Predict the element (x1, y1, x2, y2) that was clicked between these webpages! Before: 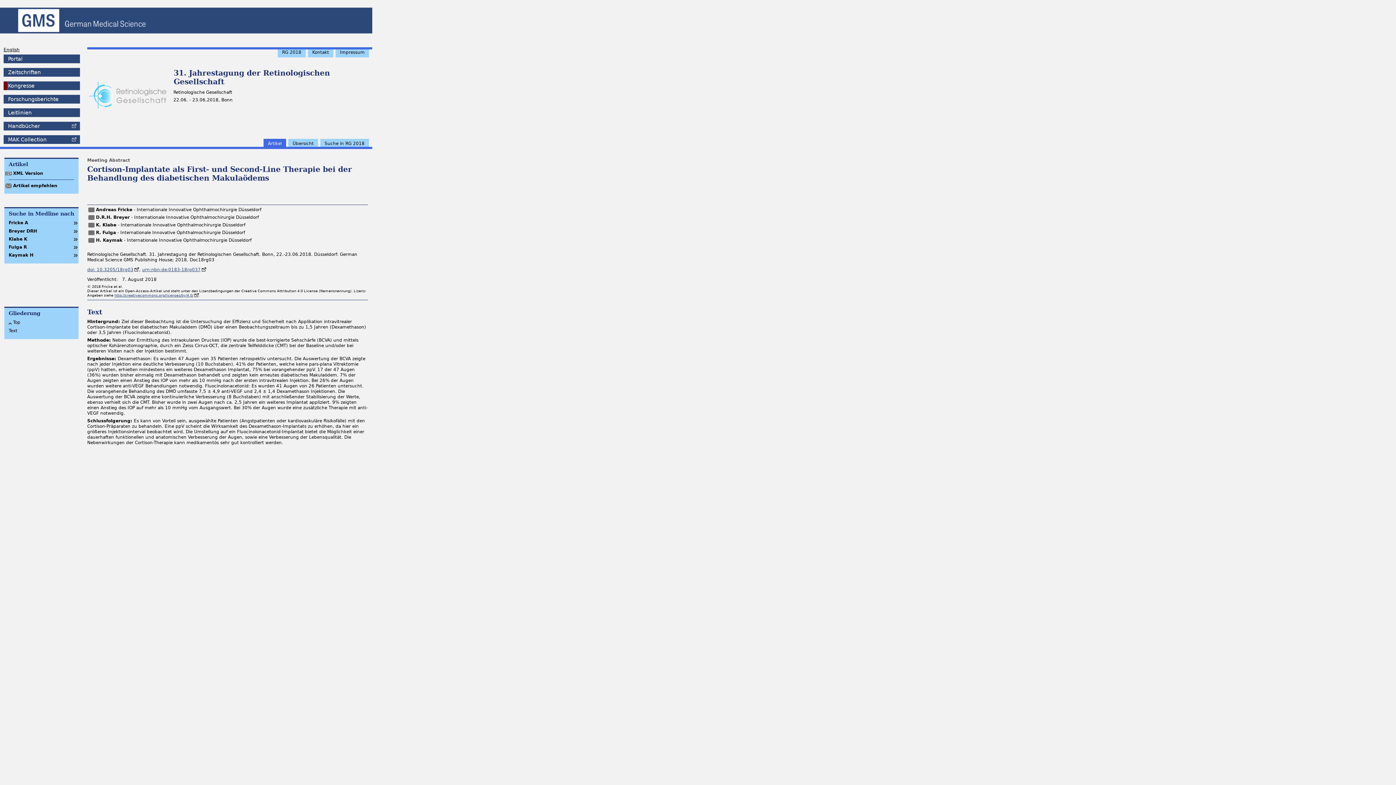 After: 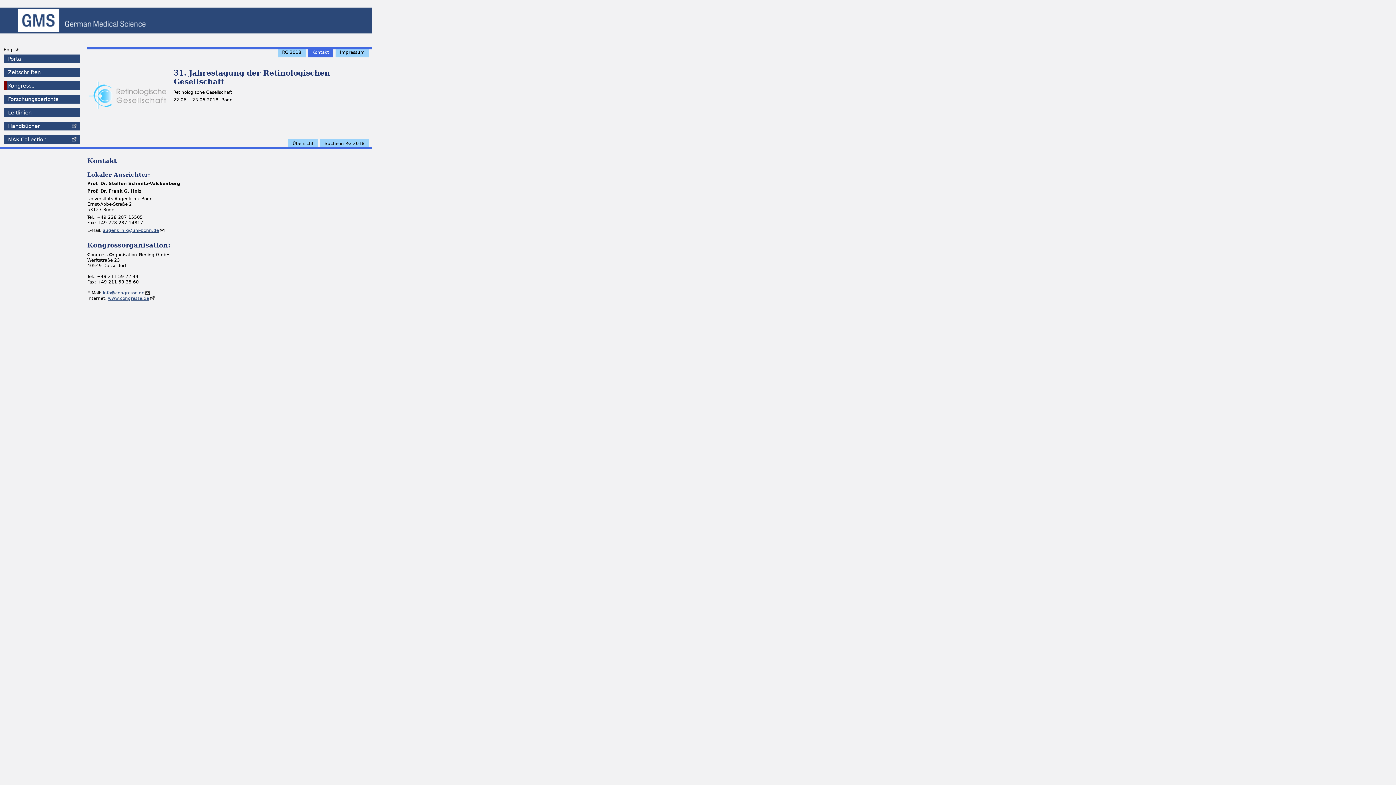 Action: label: Kontakt bbox: (308, 49, 333, 57)